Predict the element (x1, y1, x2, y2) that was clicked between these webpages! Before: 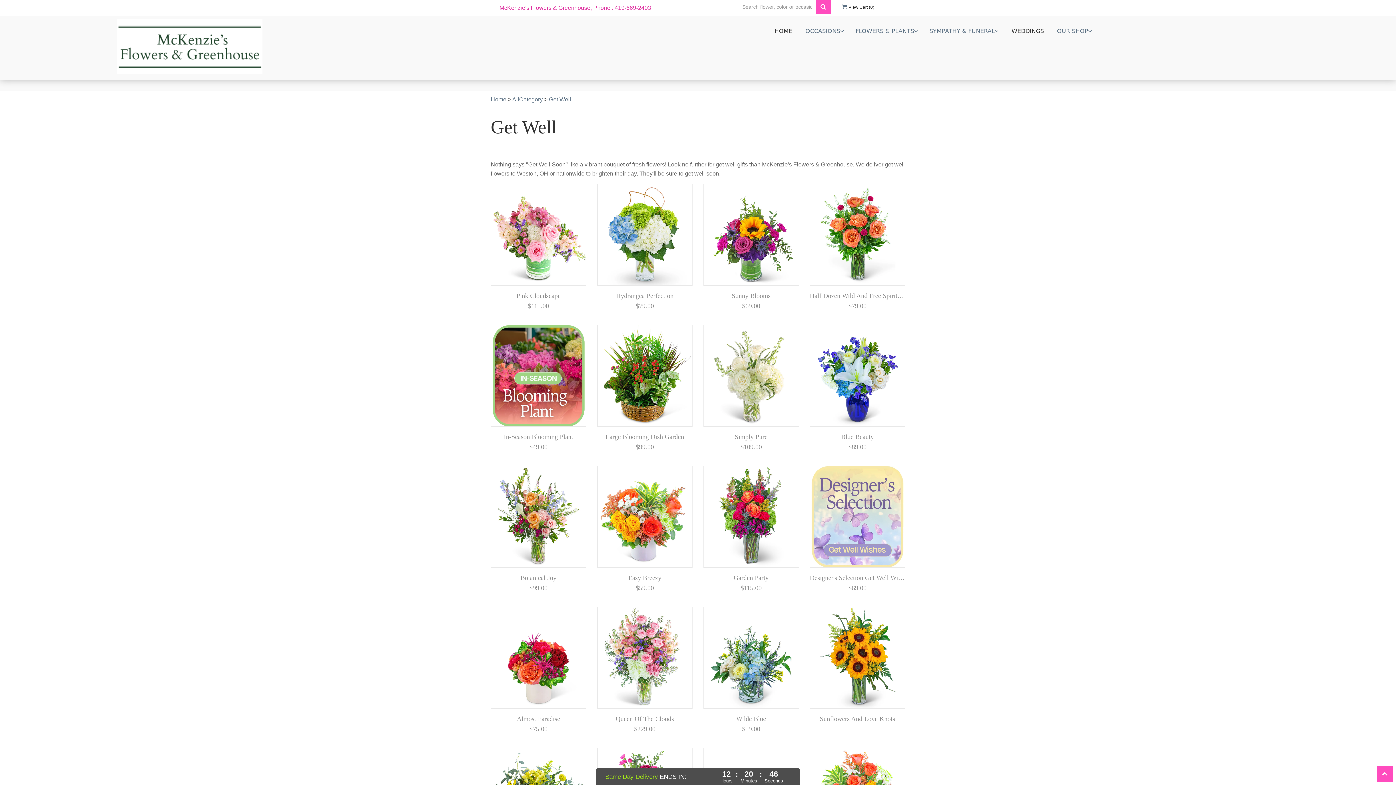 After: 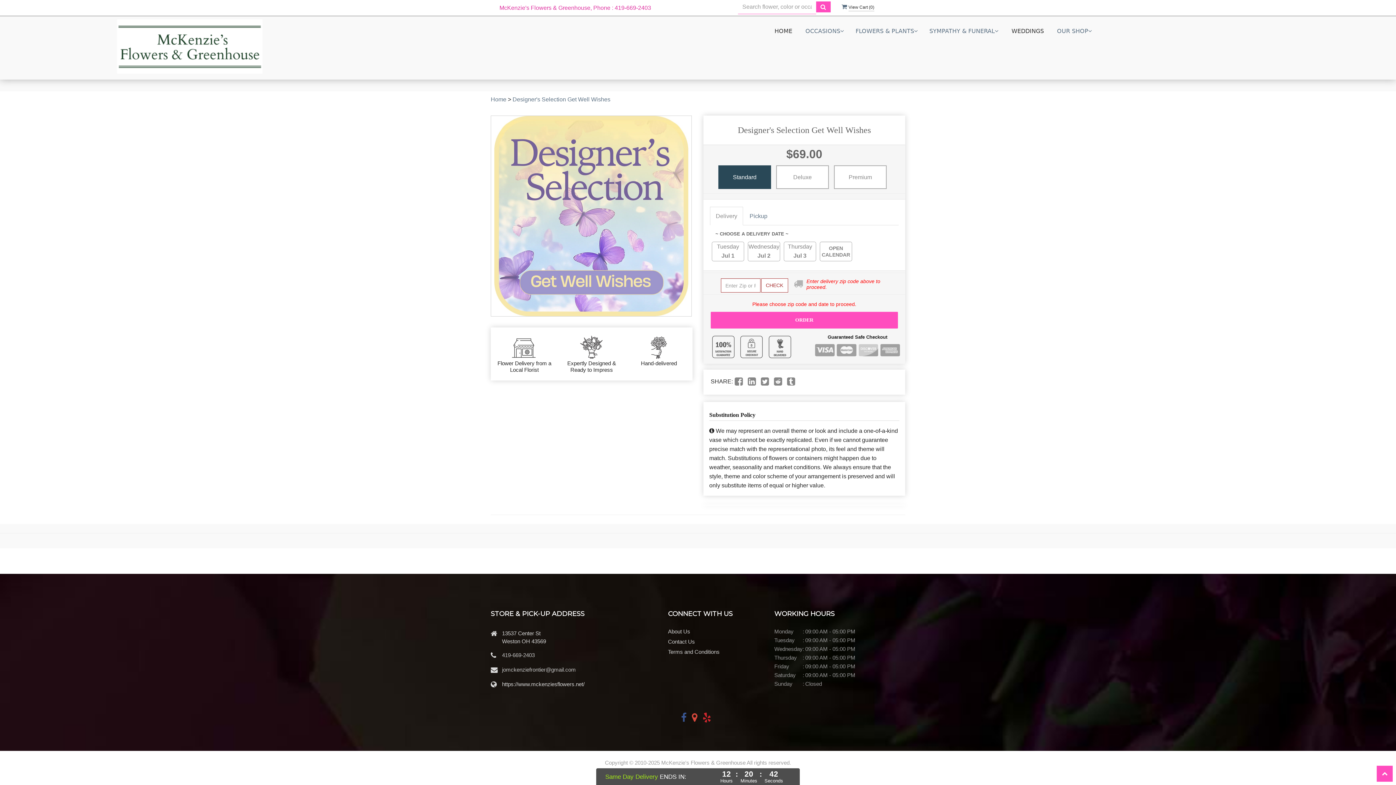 Action: label: $69.00 bbox: (848, 585, 866, 591)